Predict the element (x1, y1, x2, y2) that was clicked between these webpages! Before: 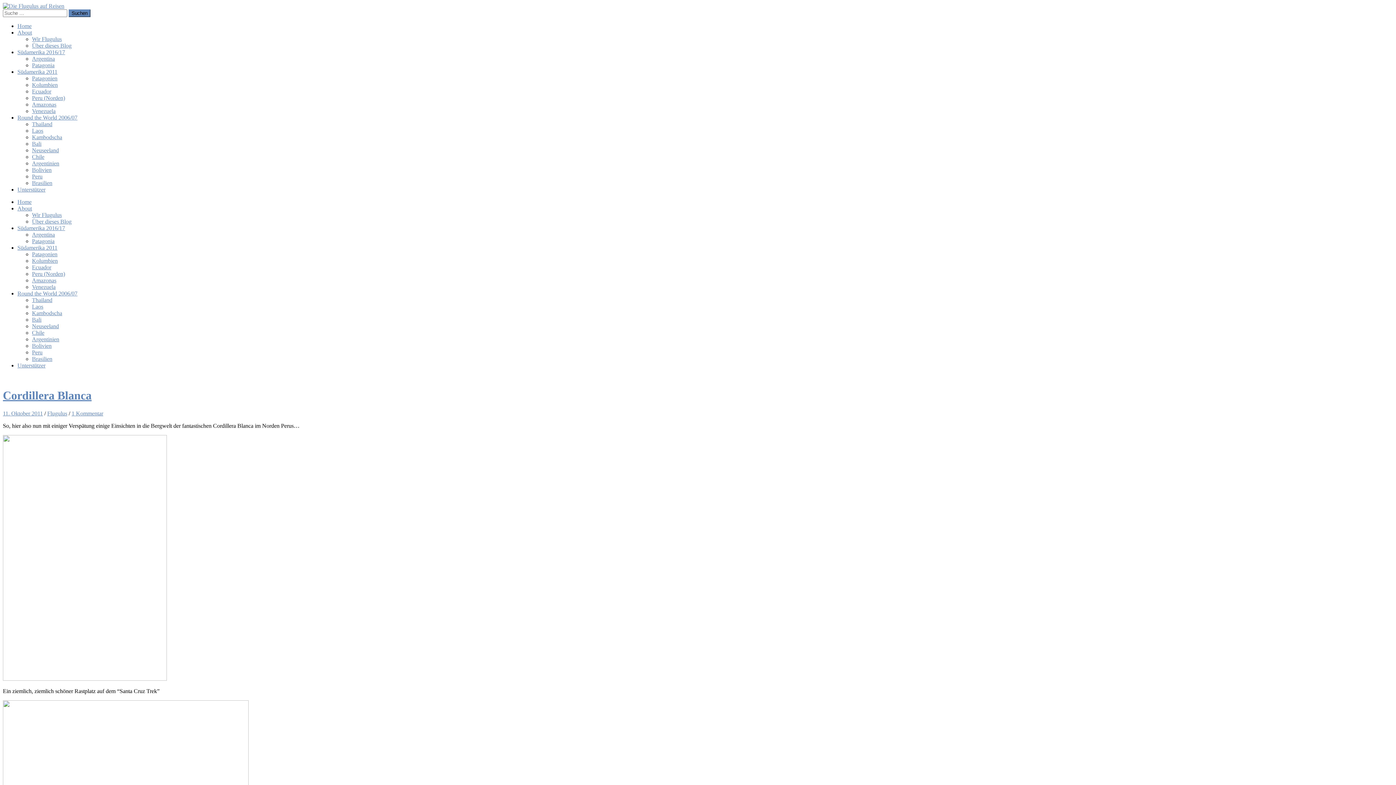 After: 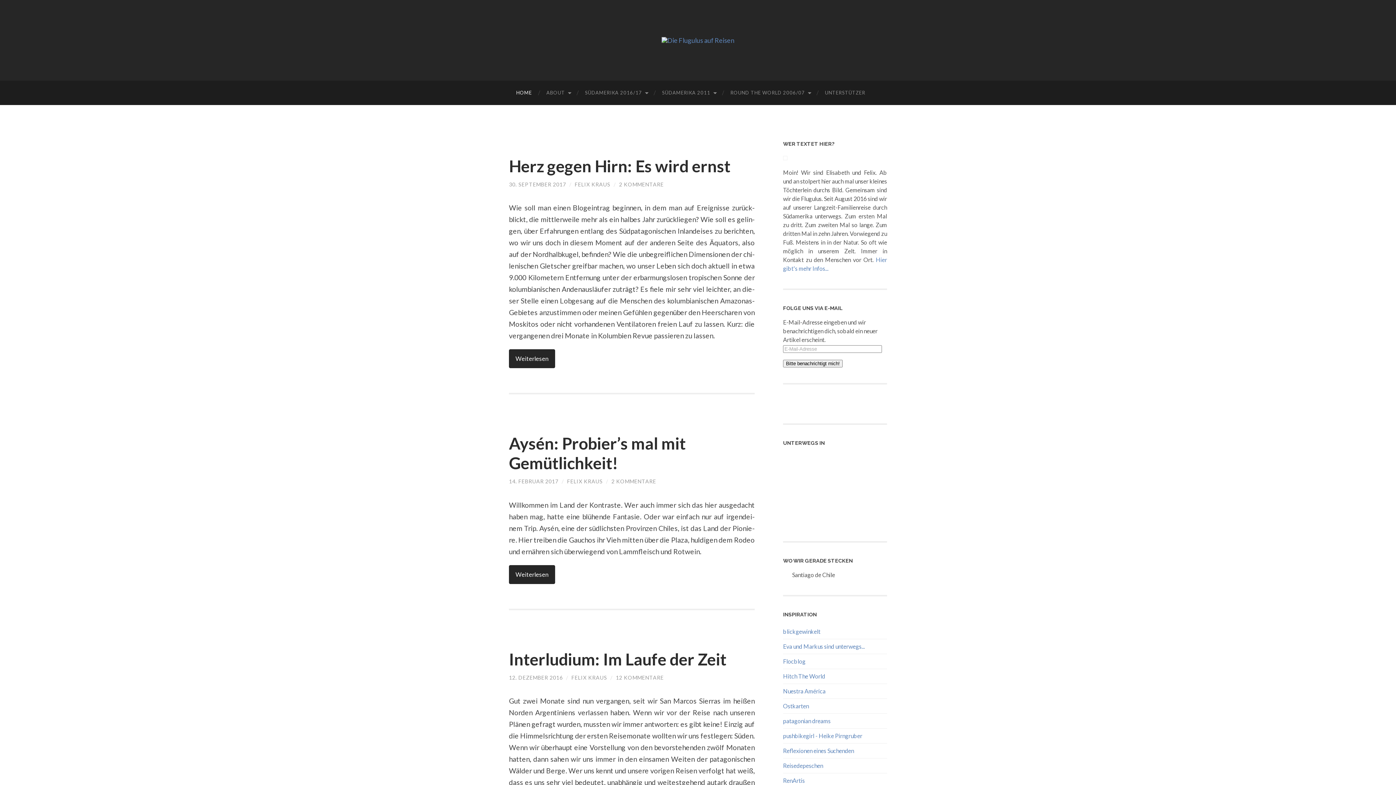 Action: bbox: (17, 22, 31, 29) label: Home